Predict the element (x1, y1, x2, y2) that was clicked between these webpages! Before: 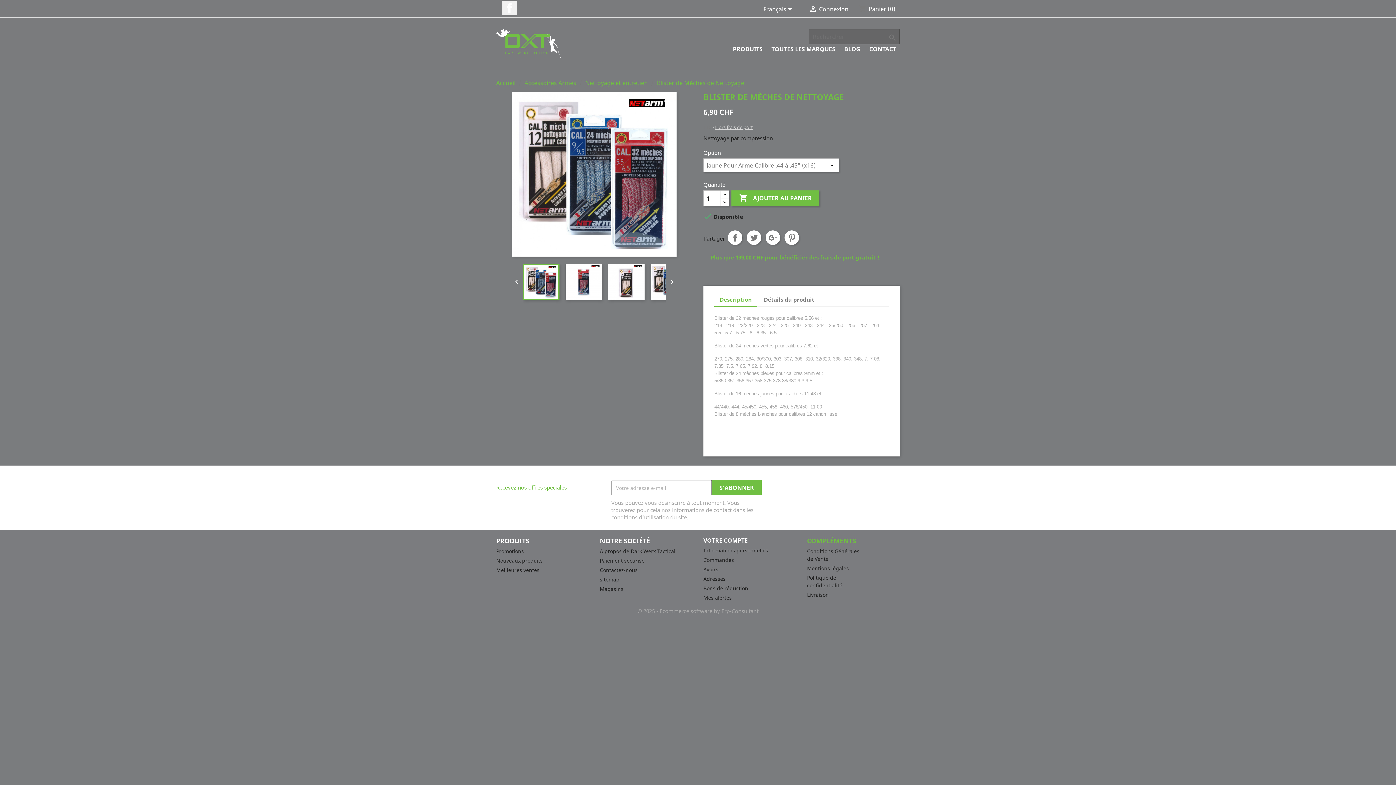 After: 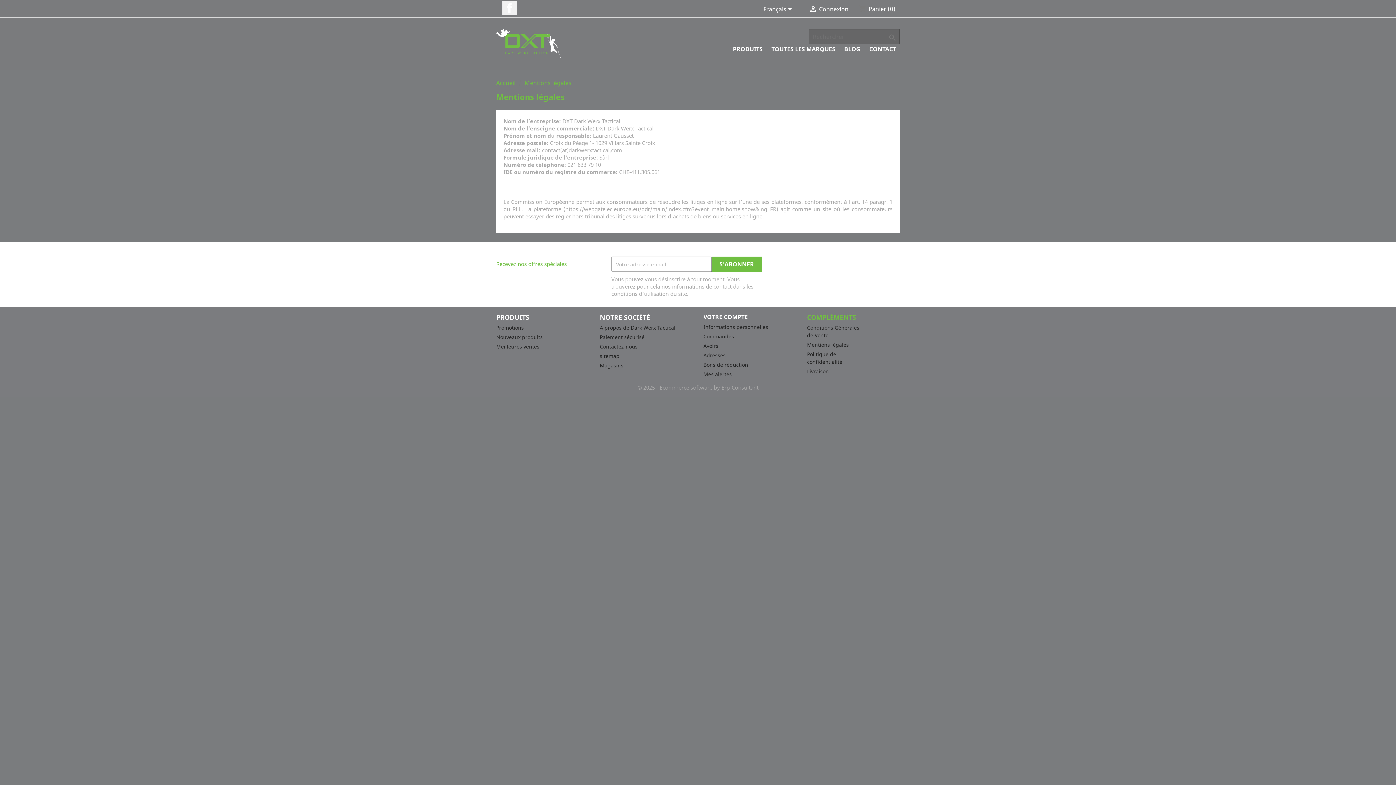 Action: label: Mentions légales bbox: (807, 565, 849, 572)